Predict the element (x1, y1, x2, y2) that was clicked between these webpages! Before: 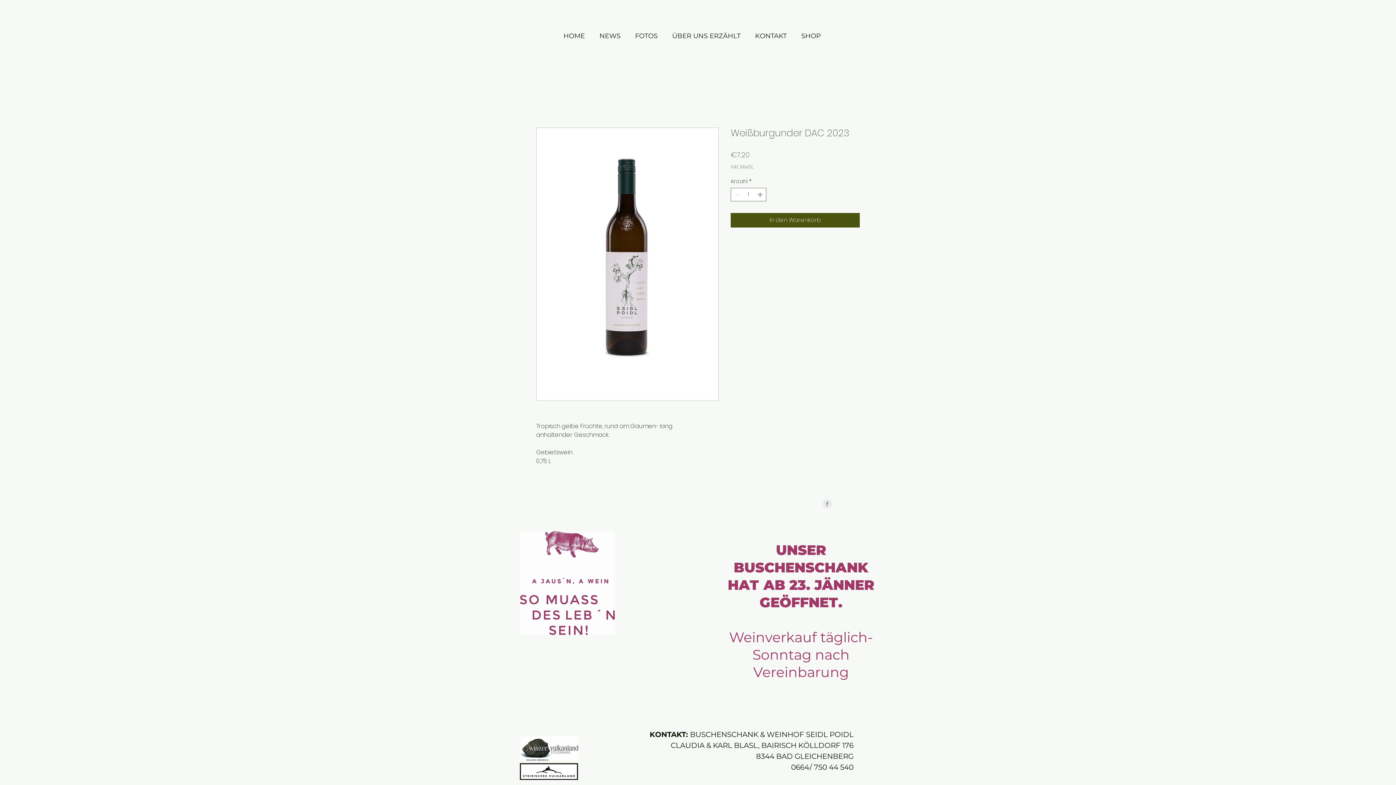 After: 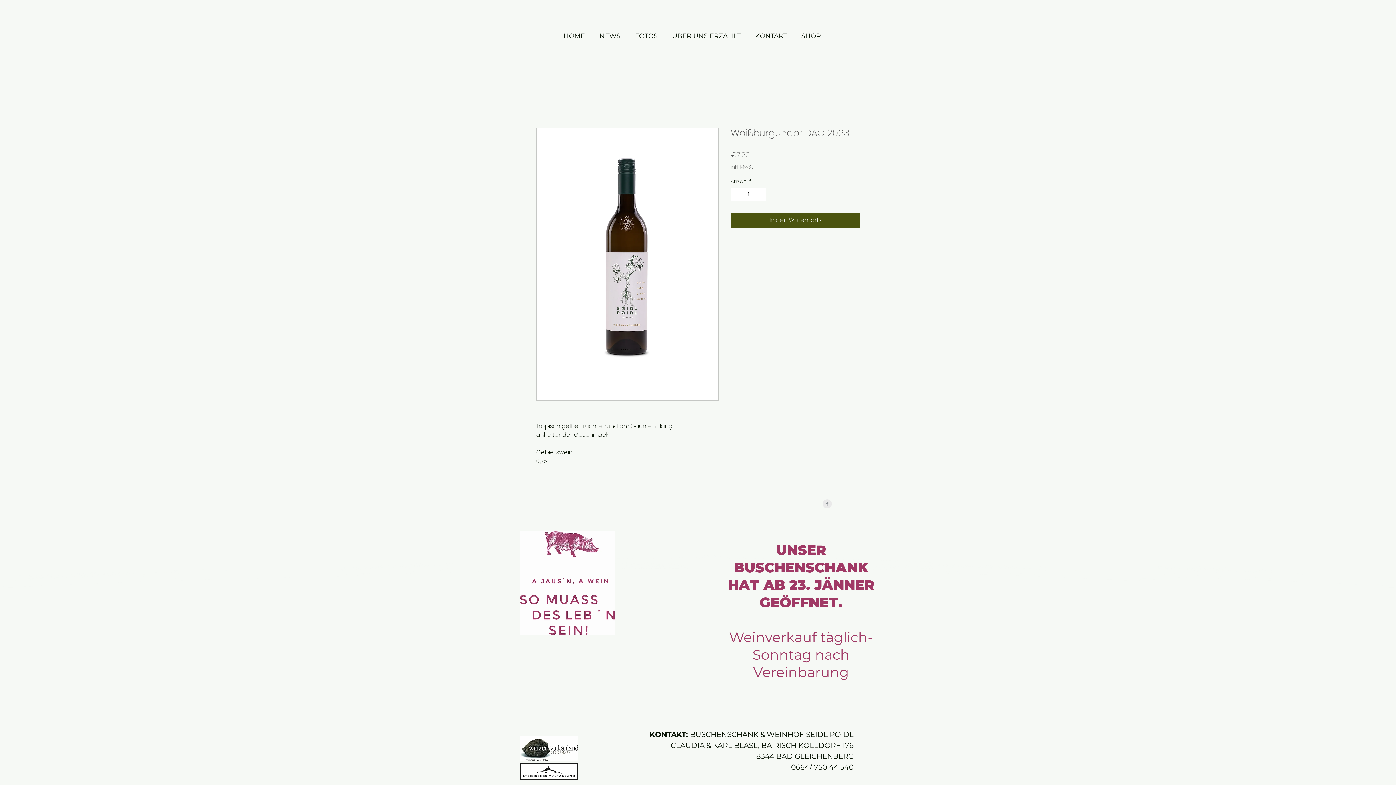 Action: label: Facebook Clean Grey bbox: (822, 499, 832, 508)